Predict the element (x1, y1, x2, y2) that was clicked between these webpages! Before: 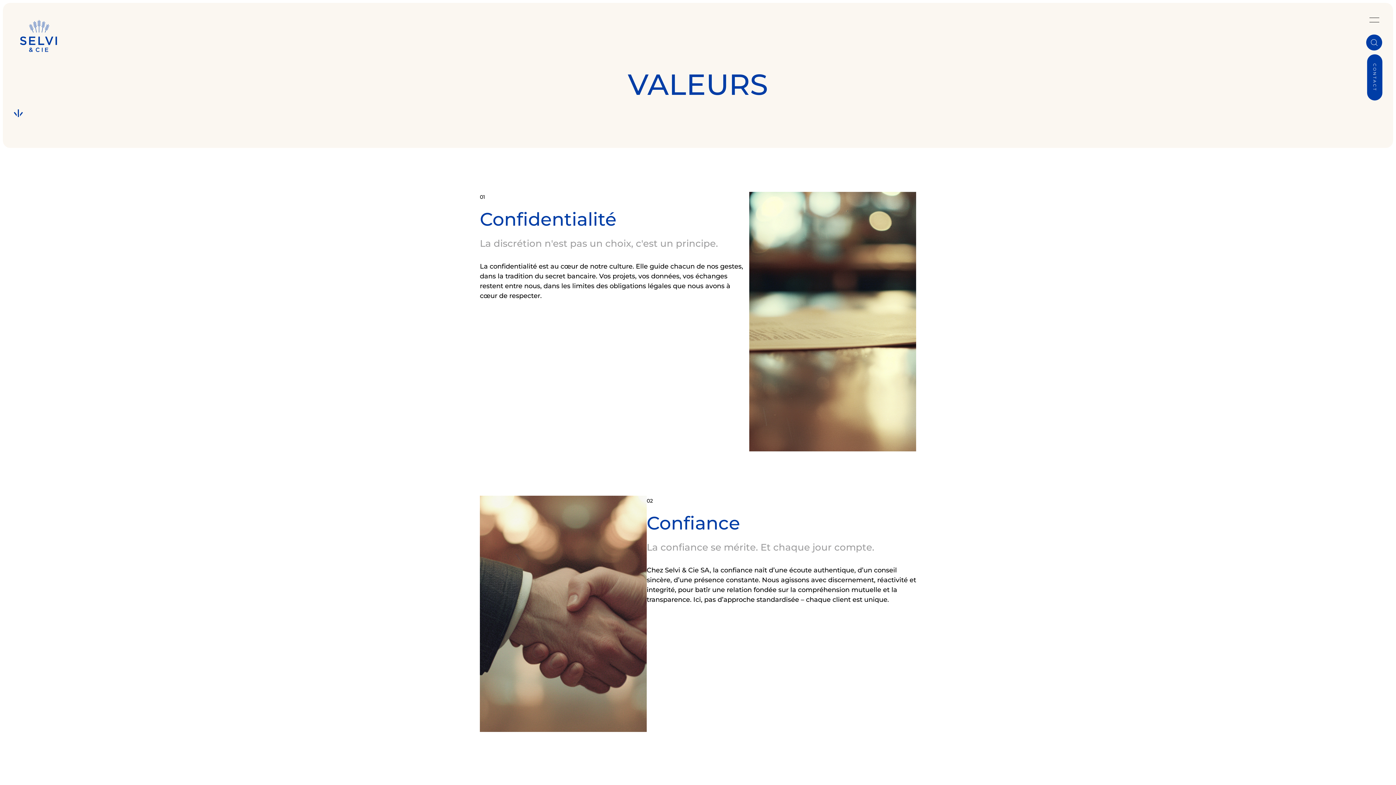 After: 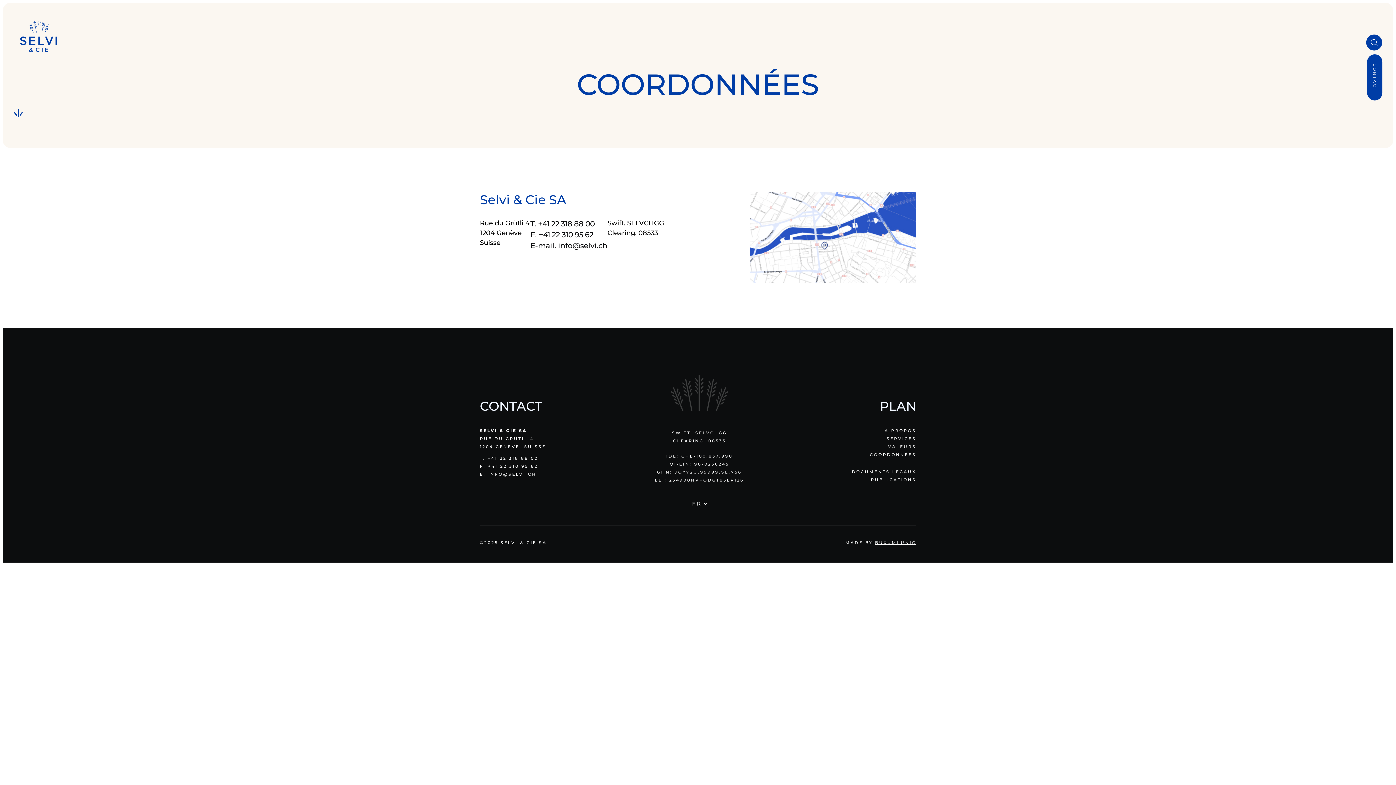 Action: bbox: (1367, 54, 1382, 100) label: CONTACT